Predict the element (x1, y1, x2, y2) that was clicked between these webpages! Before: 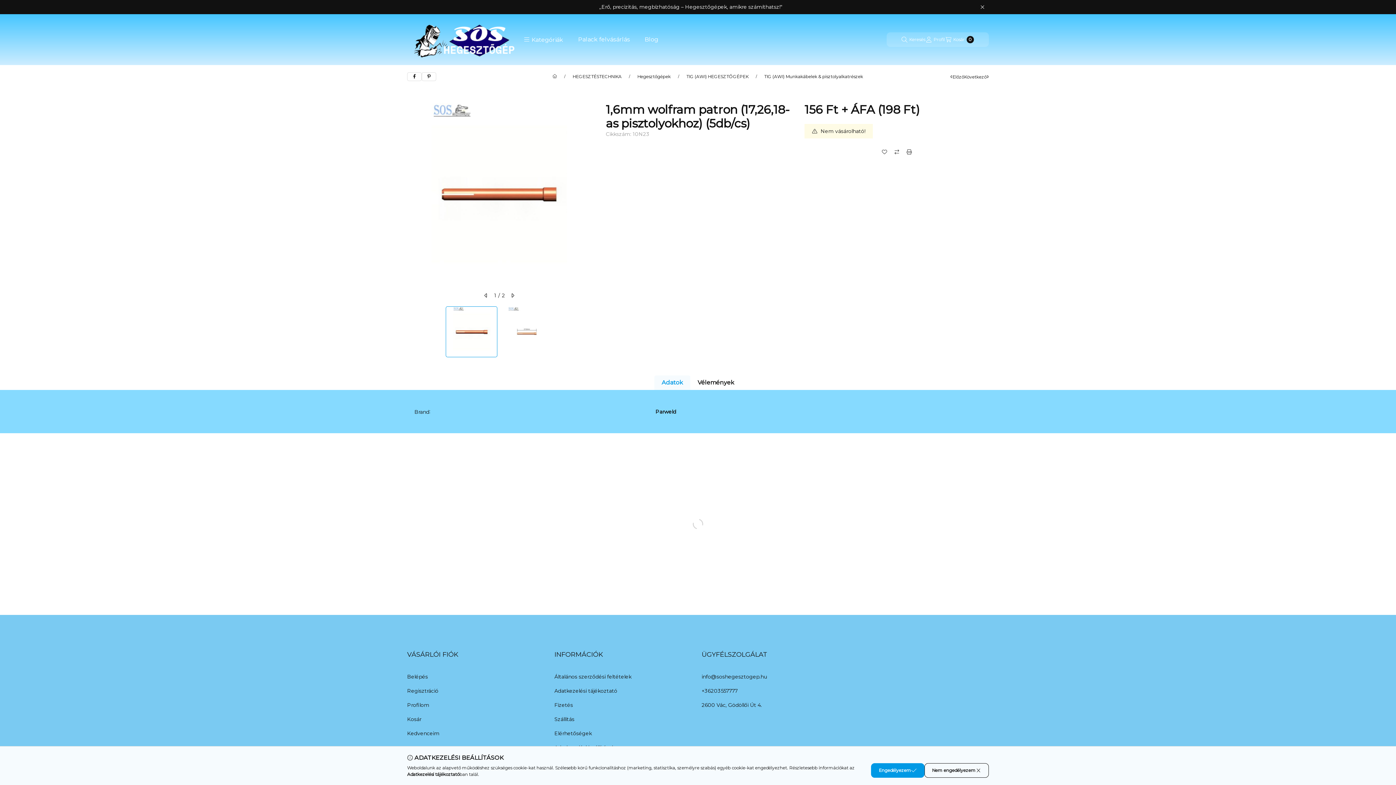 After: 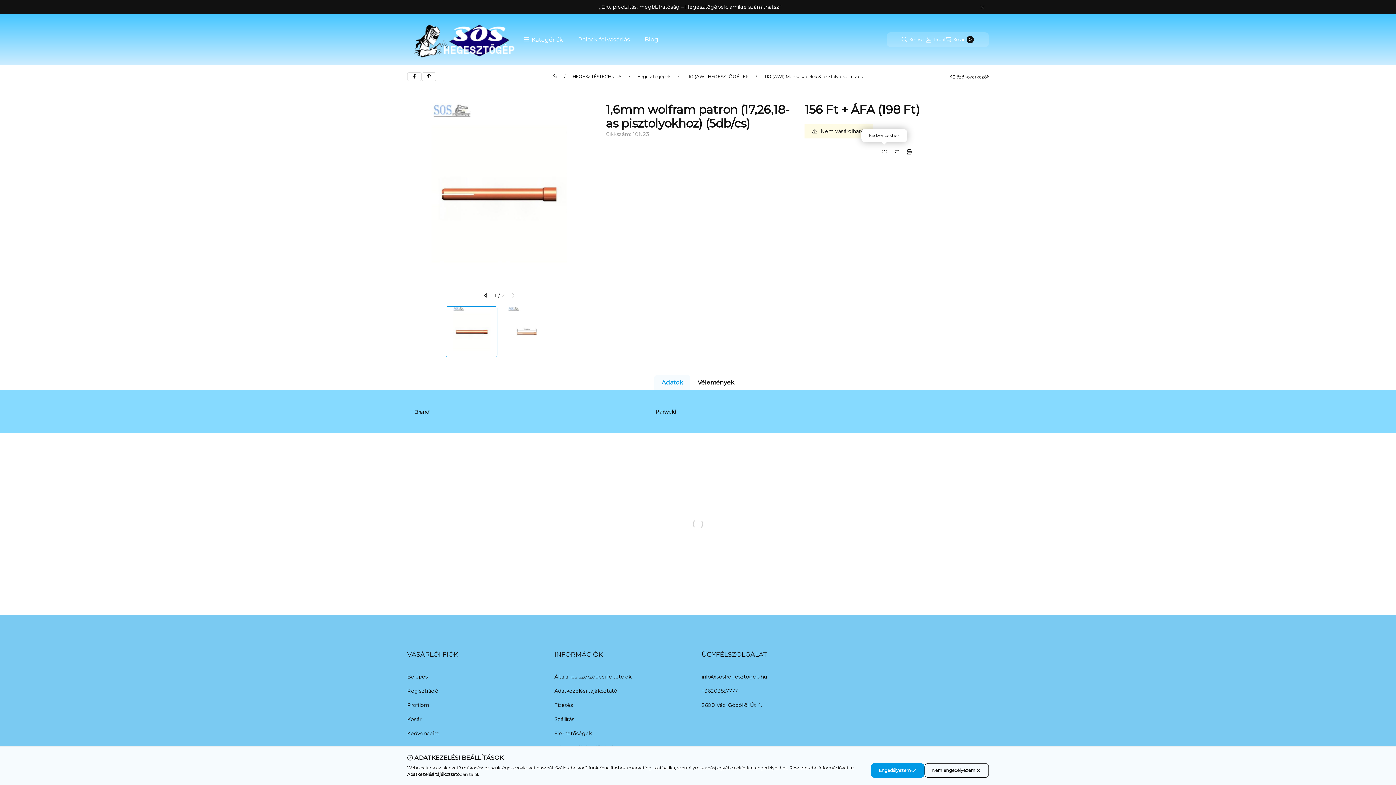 Action: label: Kedvencekhez bbox: (878, 145, 890, 158)